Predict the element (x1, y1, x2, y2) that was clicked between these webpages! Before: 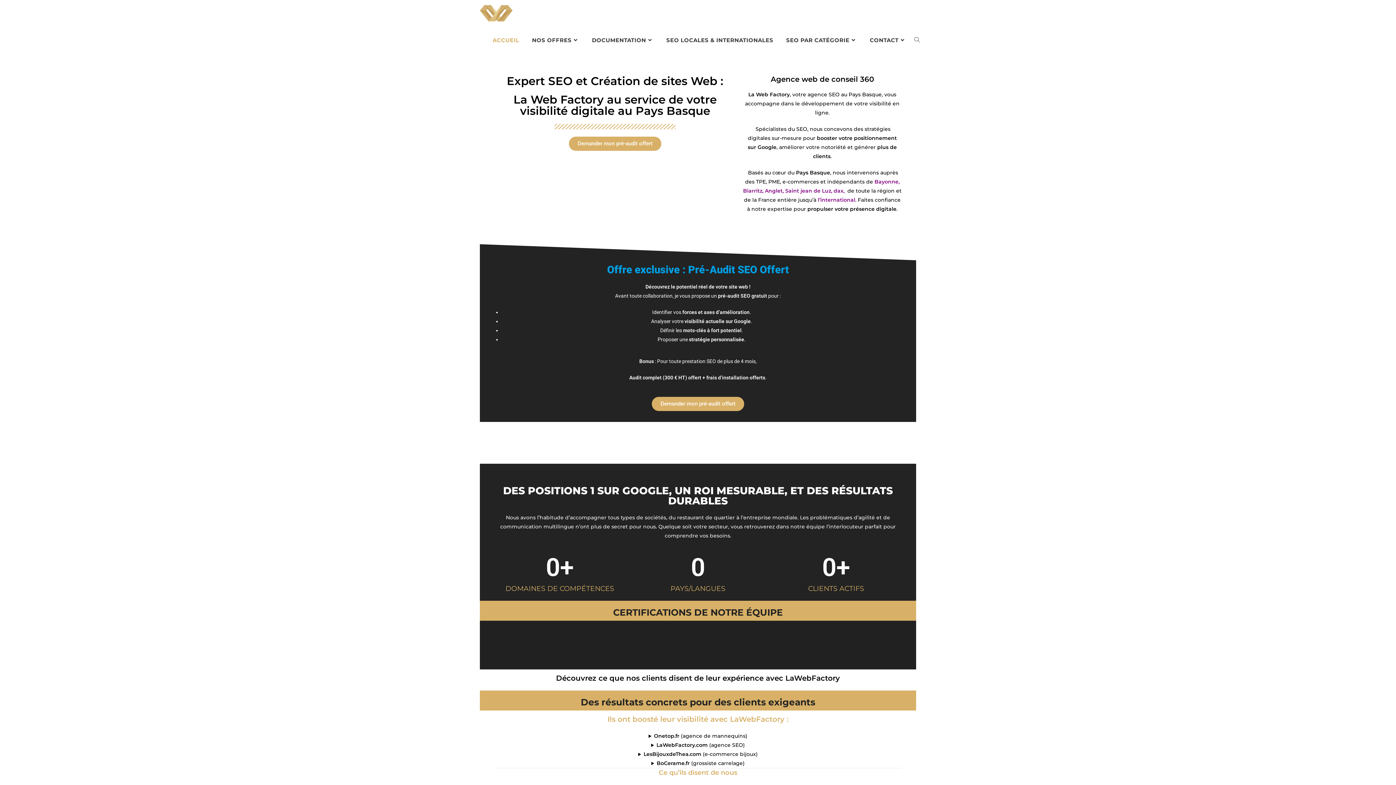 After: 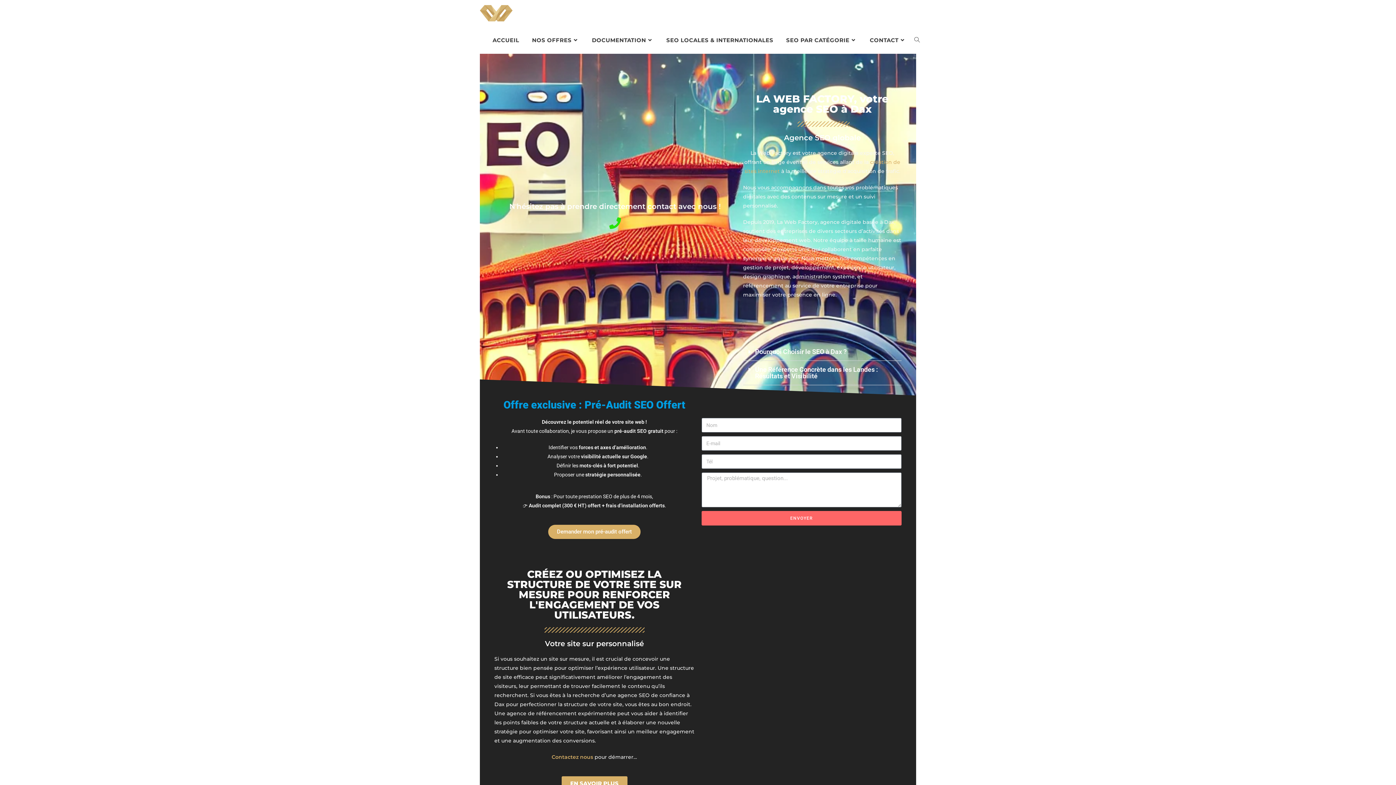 Action: bbox: (832, 187, 846, 194) label:  dax, 